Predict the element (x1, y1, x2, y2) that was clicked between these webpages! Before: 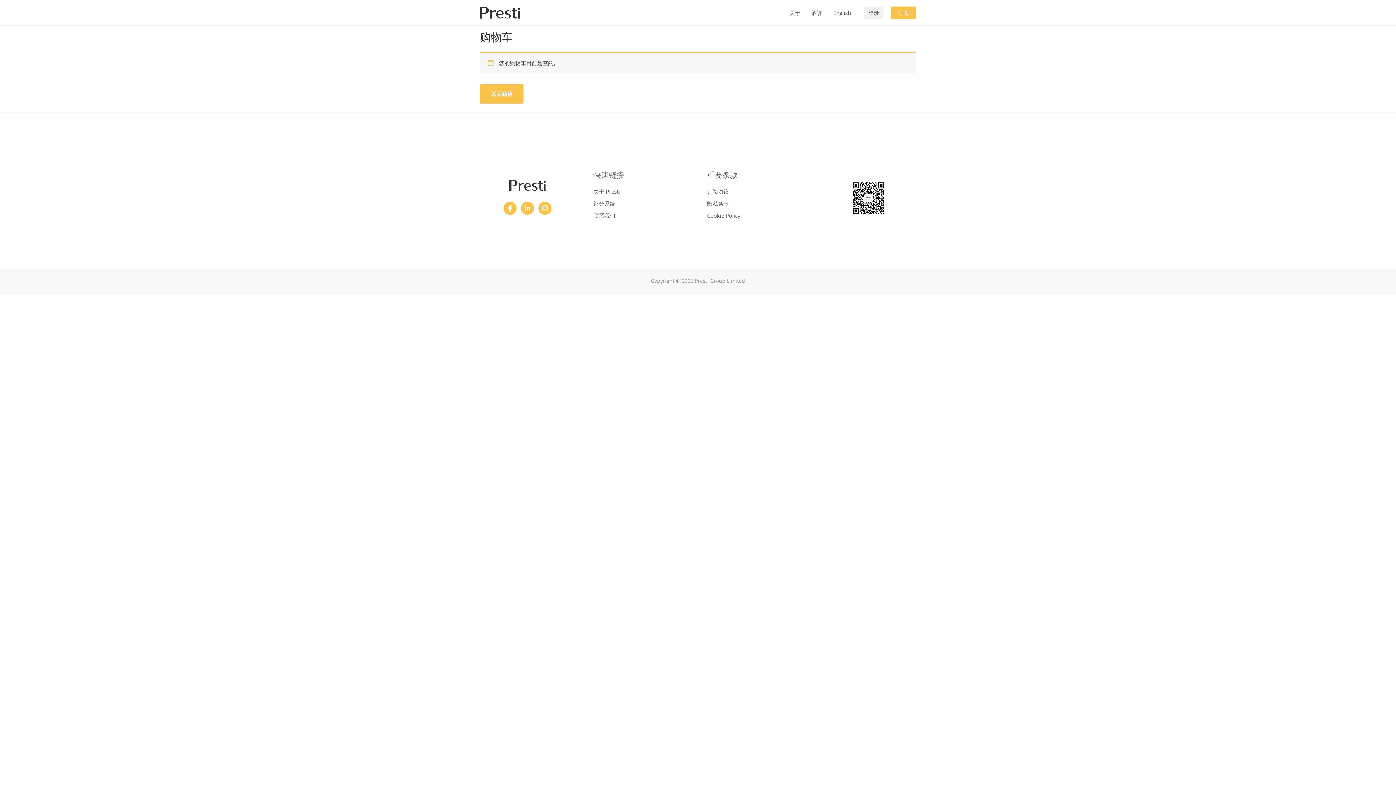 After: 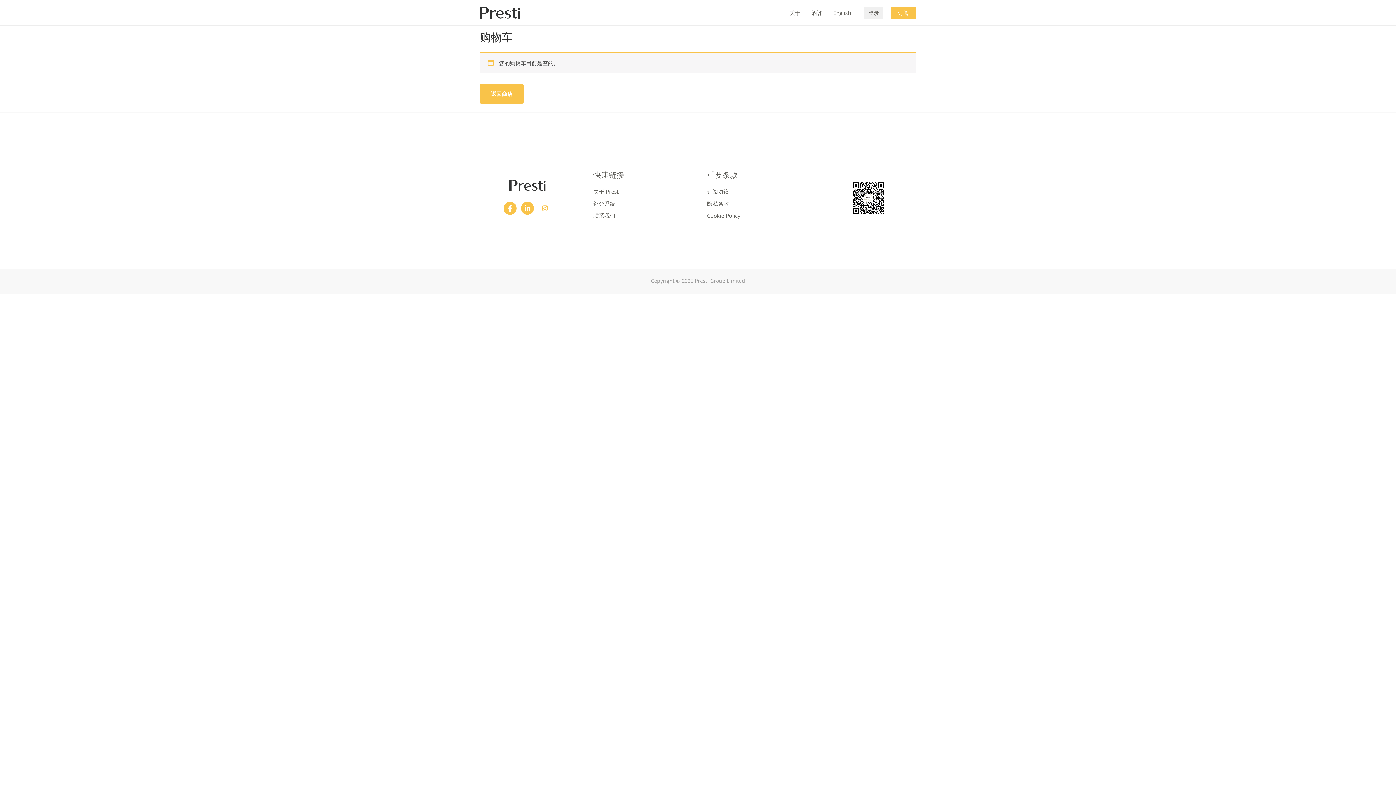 Action: label: Instagram bbox: (538, 201, 551, 214)